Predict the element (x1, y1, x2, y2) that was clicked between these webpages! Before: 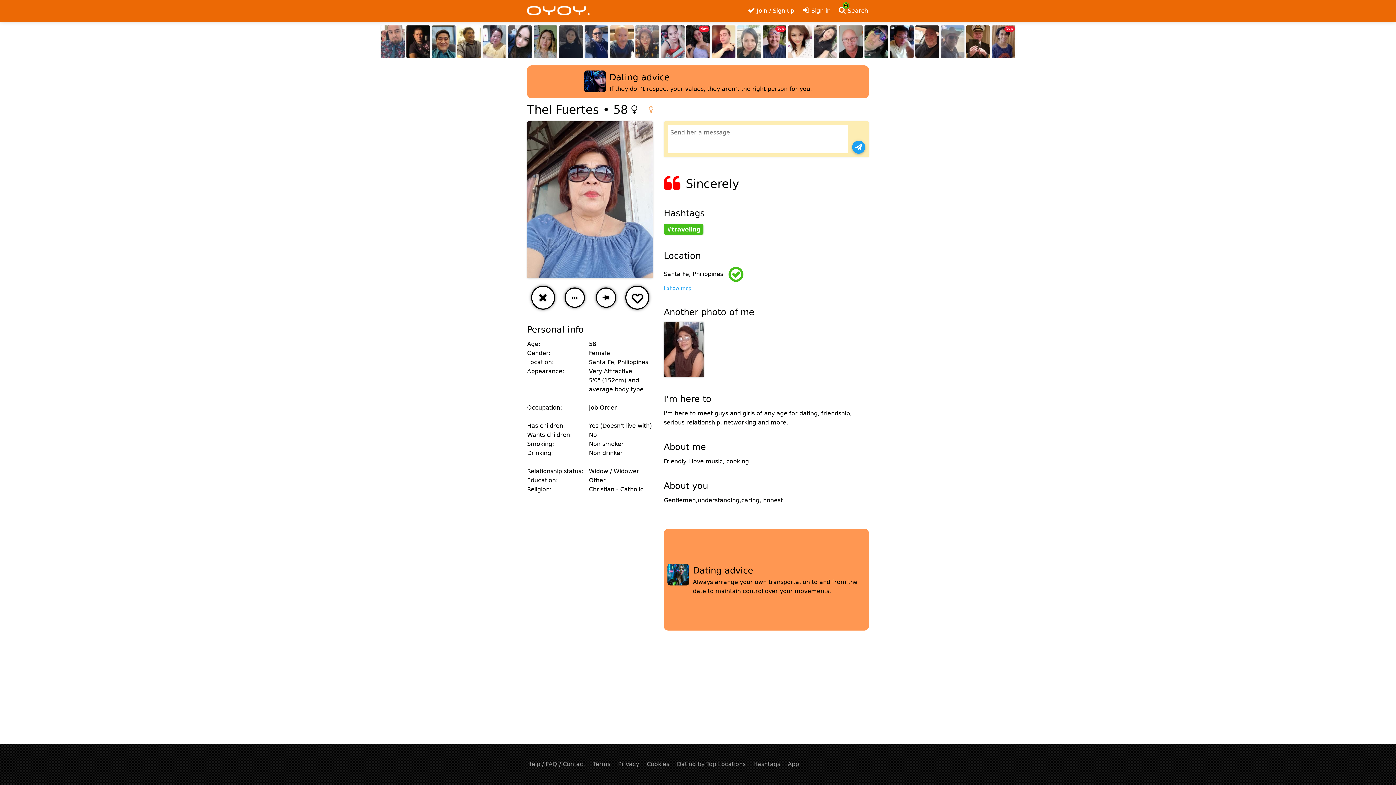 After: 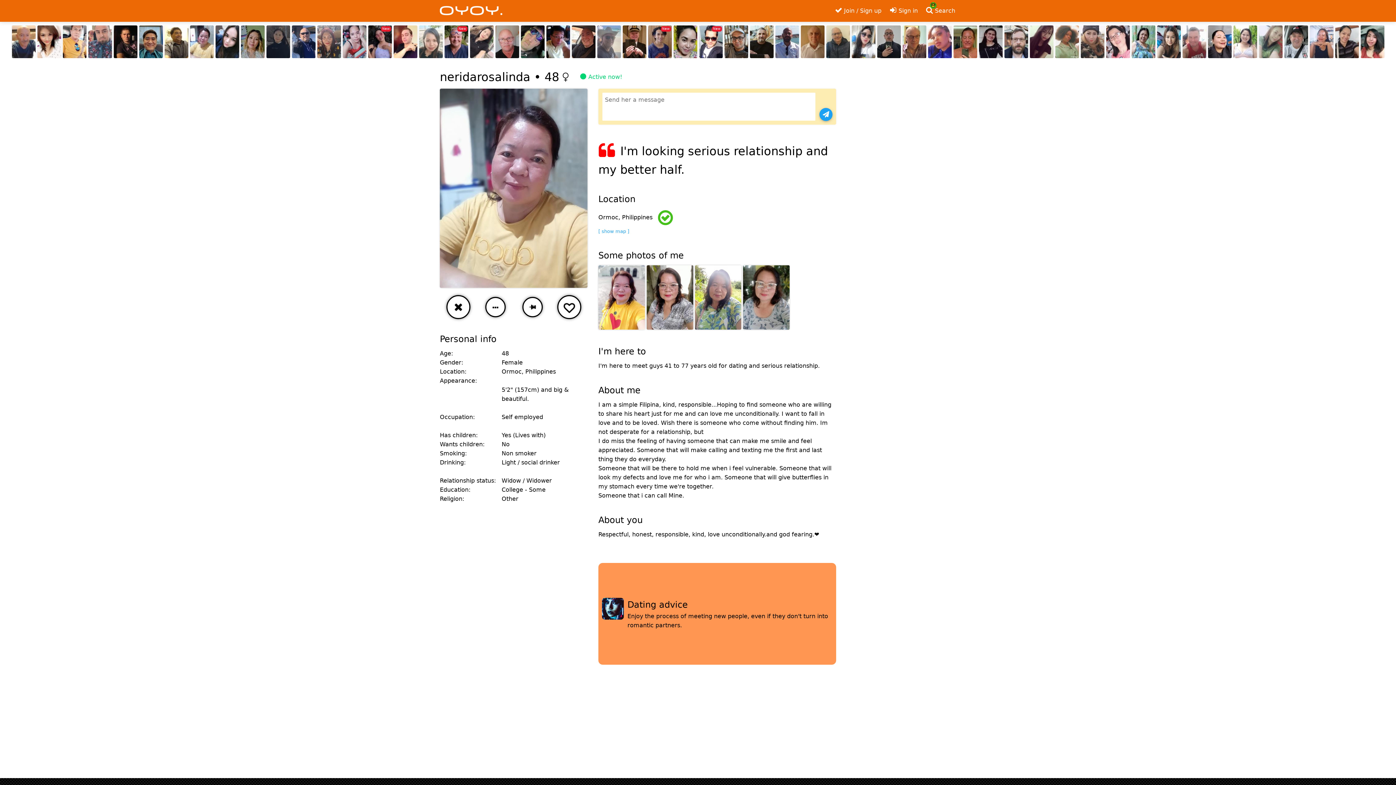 Action: bbox: (482, 25, 506, 58)